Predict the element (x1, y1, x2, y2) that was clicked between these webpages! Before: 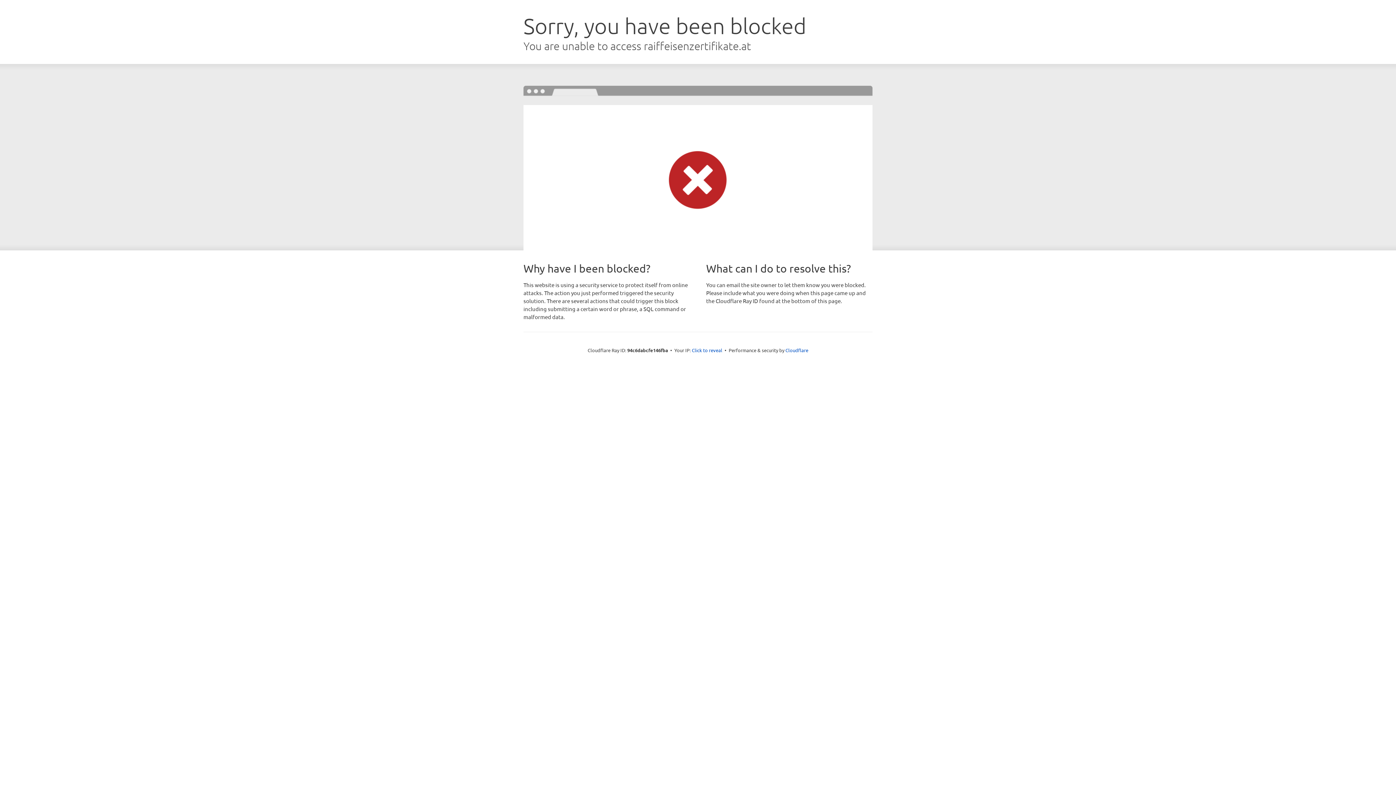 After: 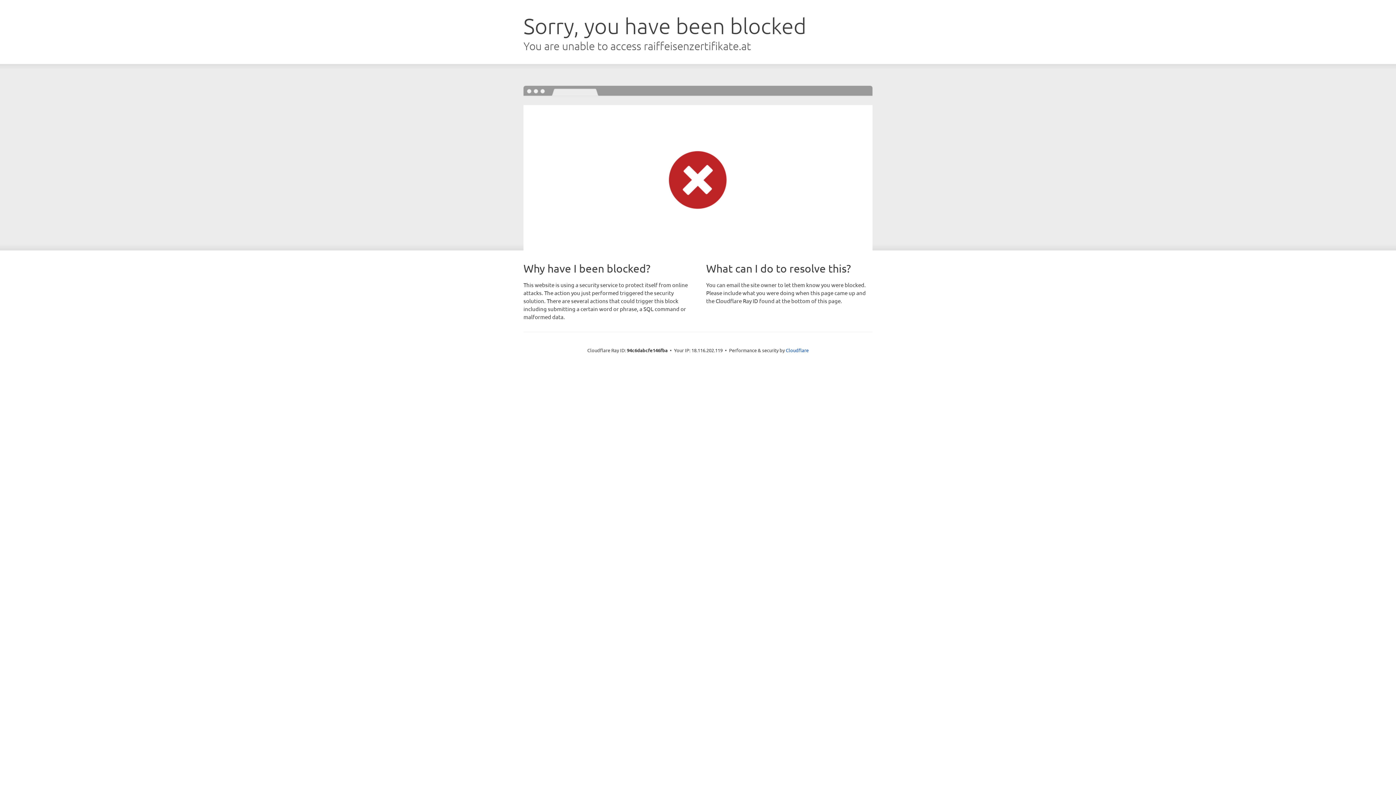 Action: label: Click to reveal bbox: (692, 346, 722, 353)